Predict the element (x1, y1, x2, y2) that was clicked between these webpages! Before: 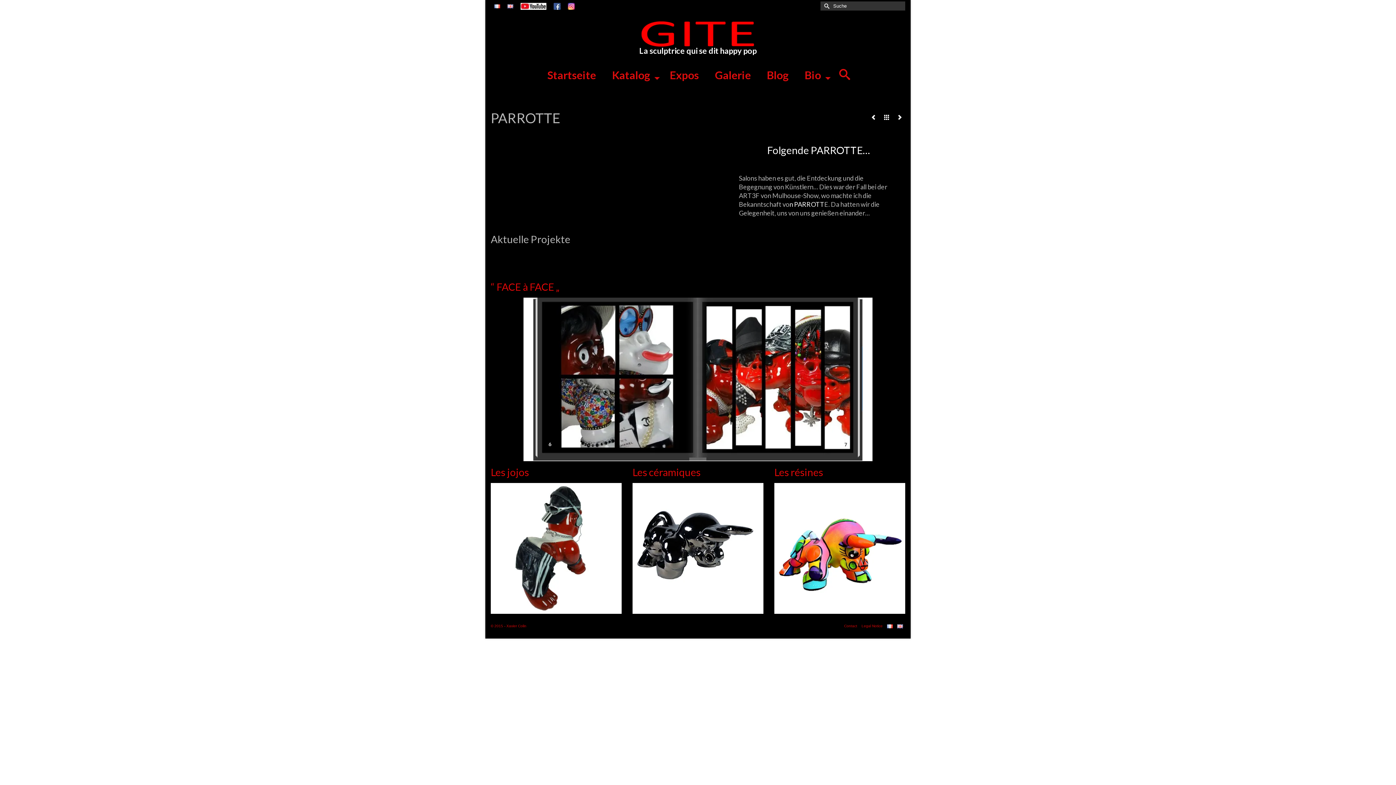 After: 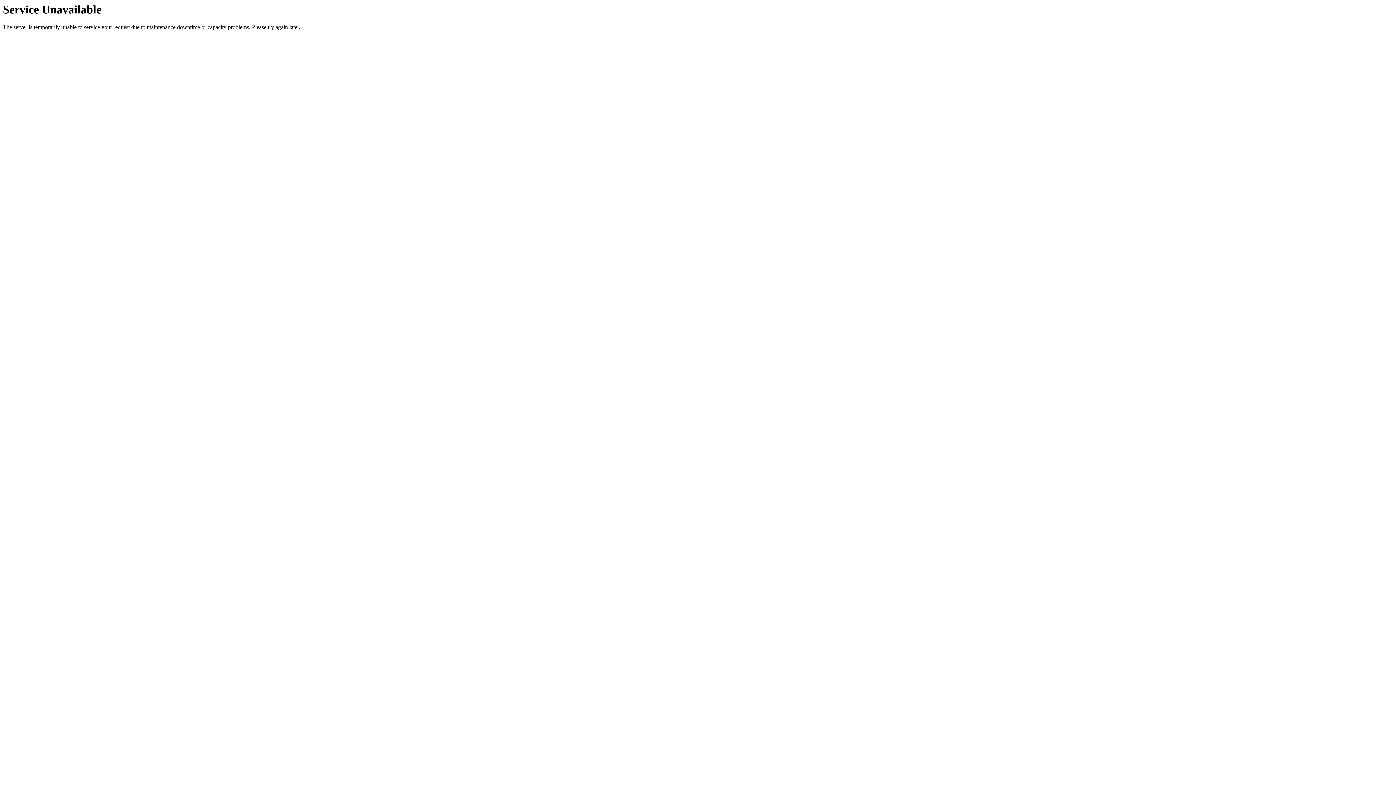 Action: label: Bio bbox: (797, 67, 832, 83)